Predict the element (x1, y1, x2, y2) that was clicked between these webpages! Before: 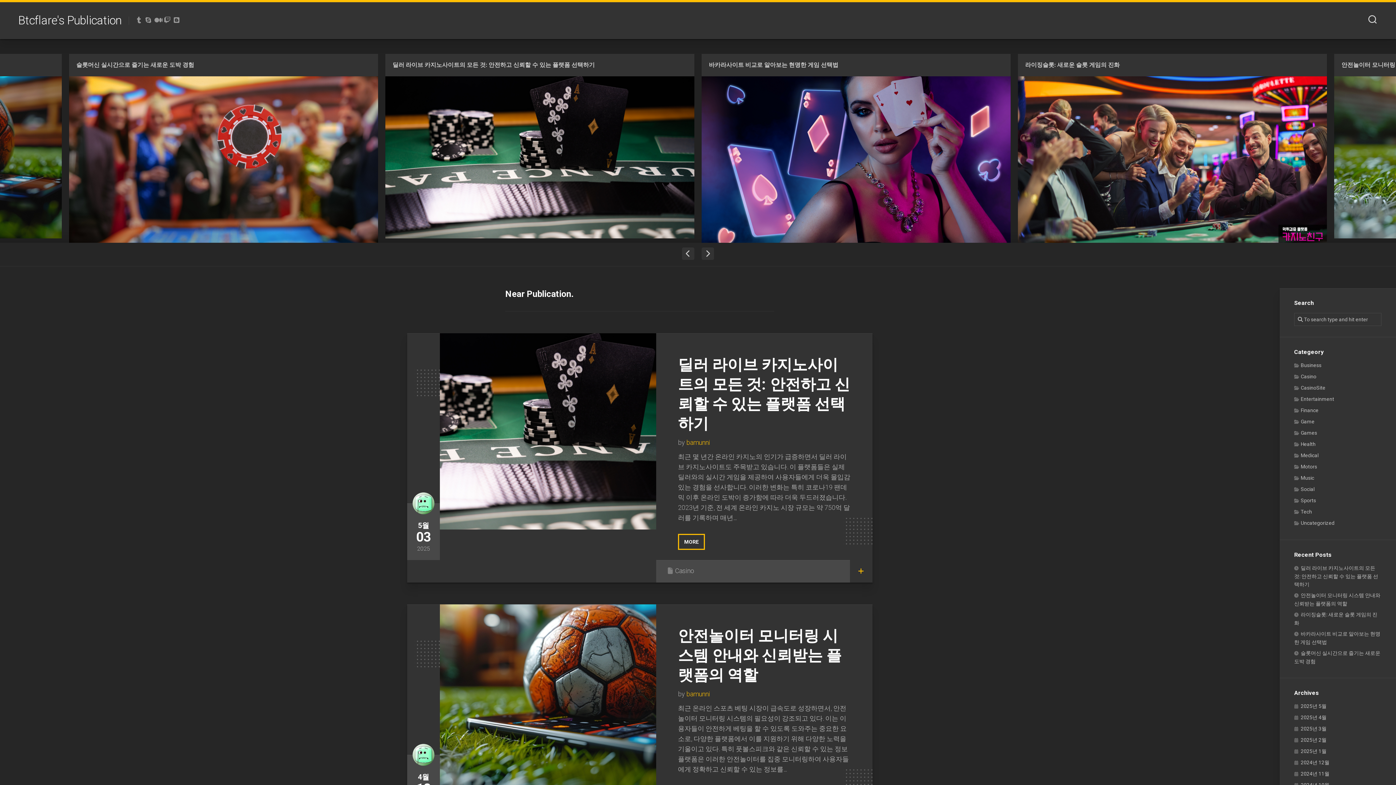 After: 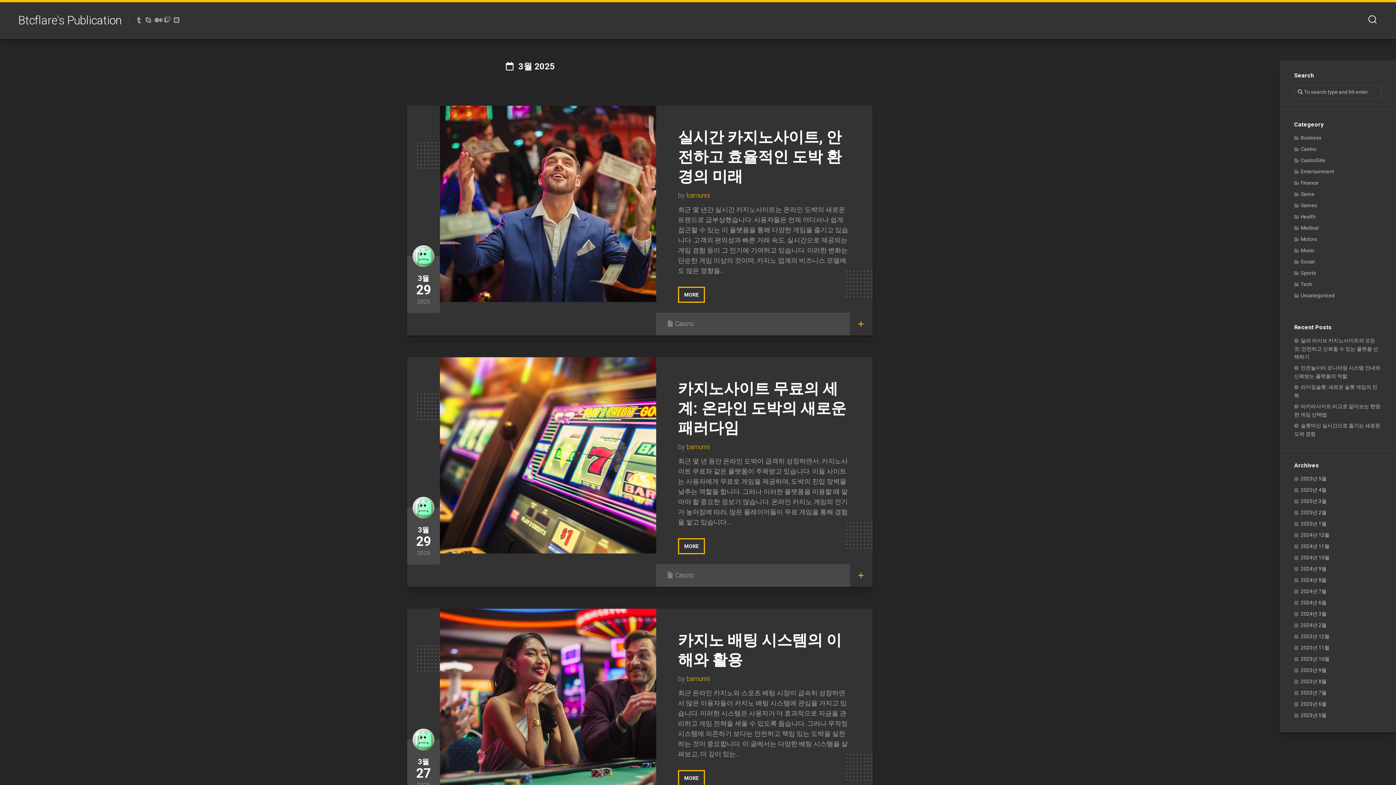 Action: label: 2025년 3월 bbox: (1294, 726, 1326, 732)